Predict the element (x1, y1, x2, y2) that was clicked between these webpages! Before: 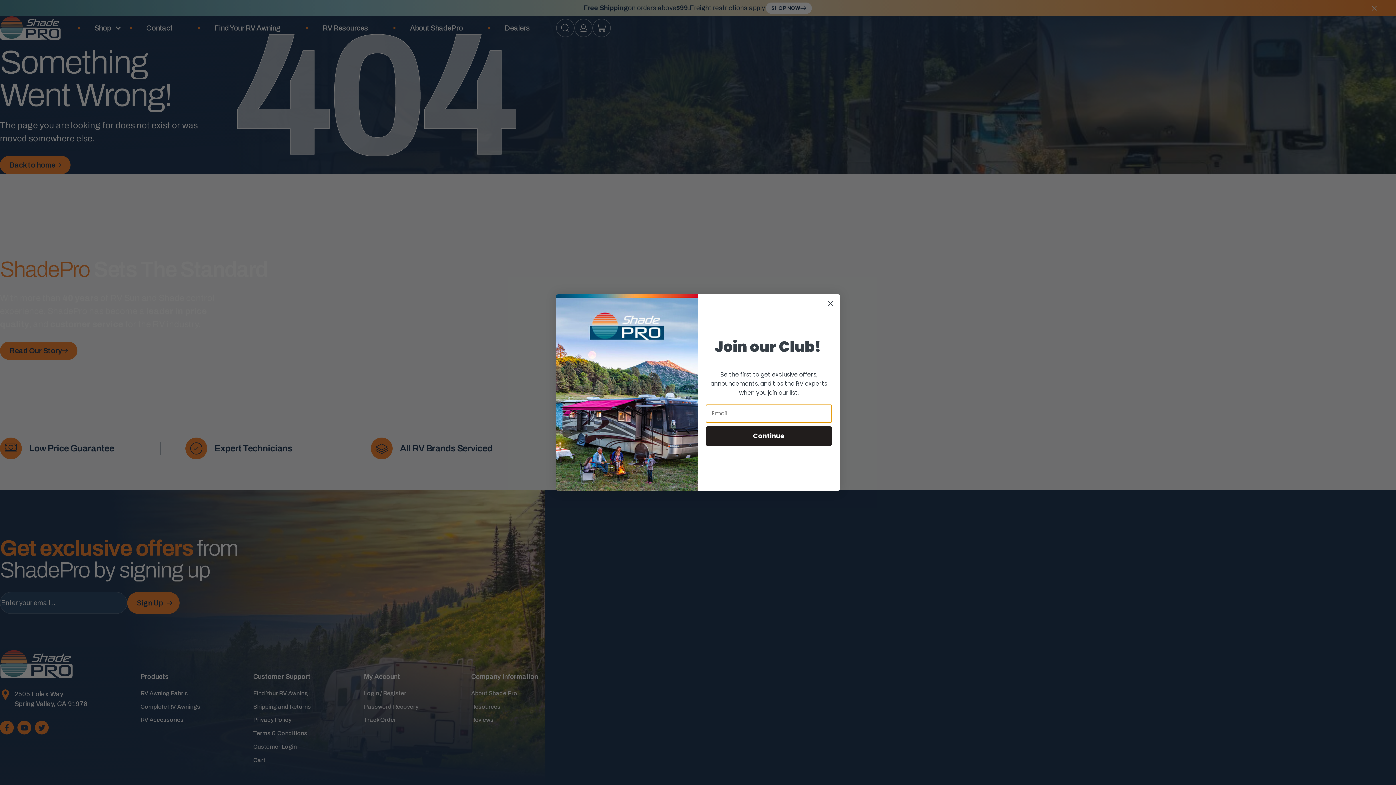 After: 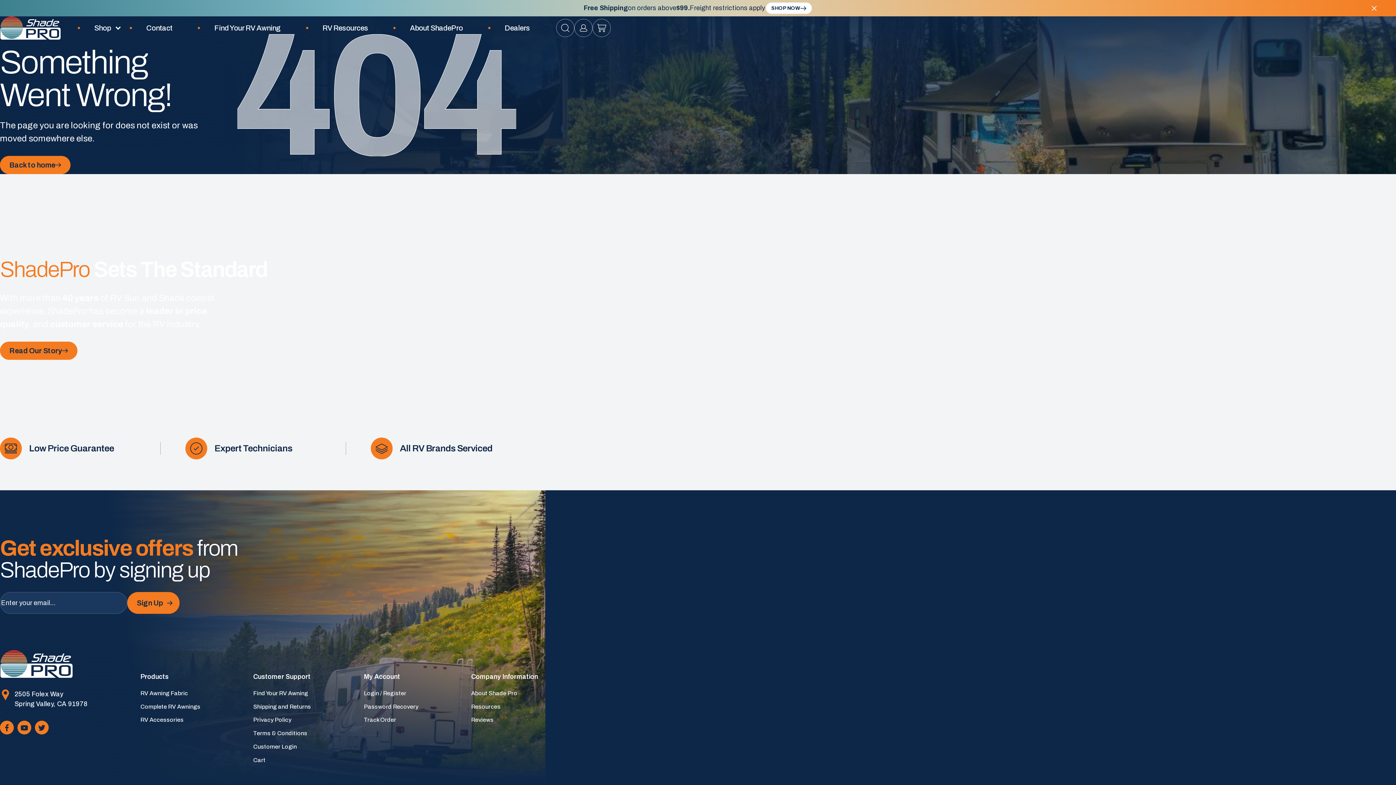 Action: bbox: (824, 318, 837, 331) label: Close dialog